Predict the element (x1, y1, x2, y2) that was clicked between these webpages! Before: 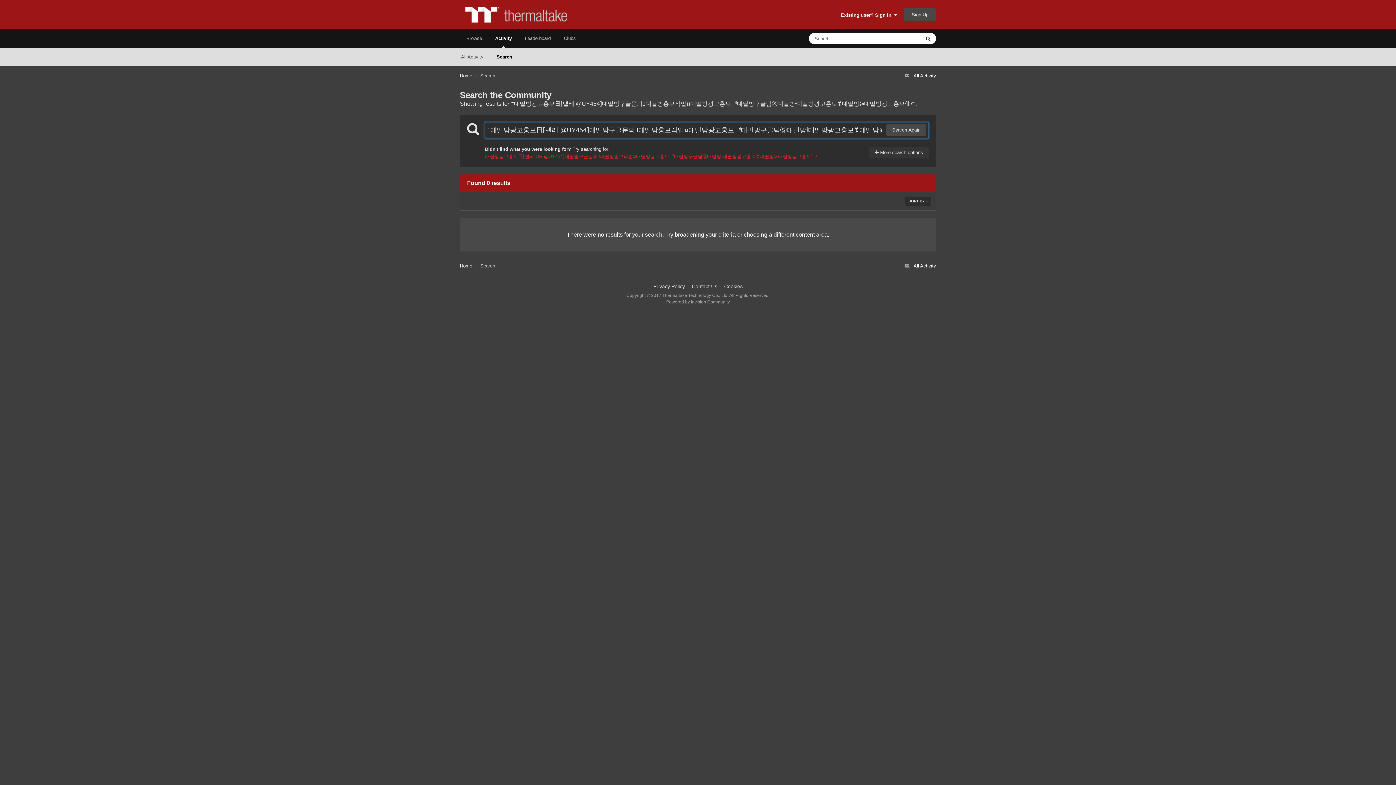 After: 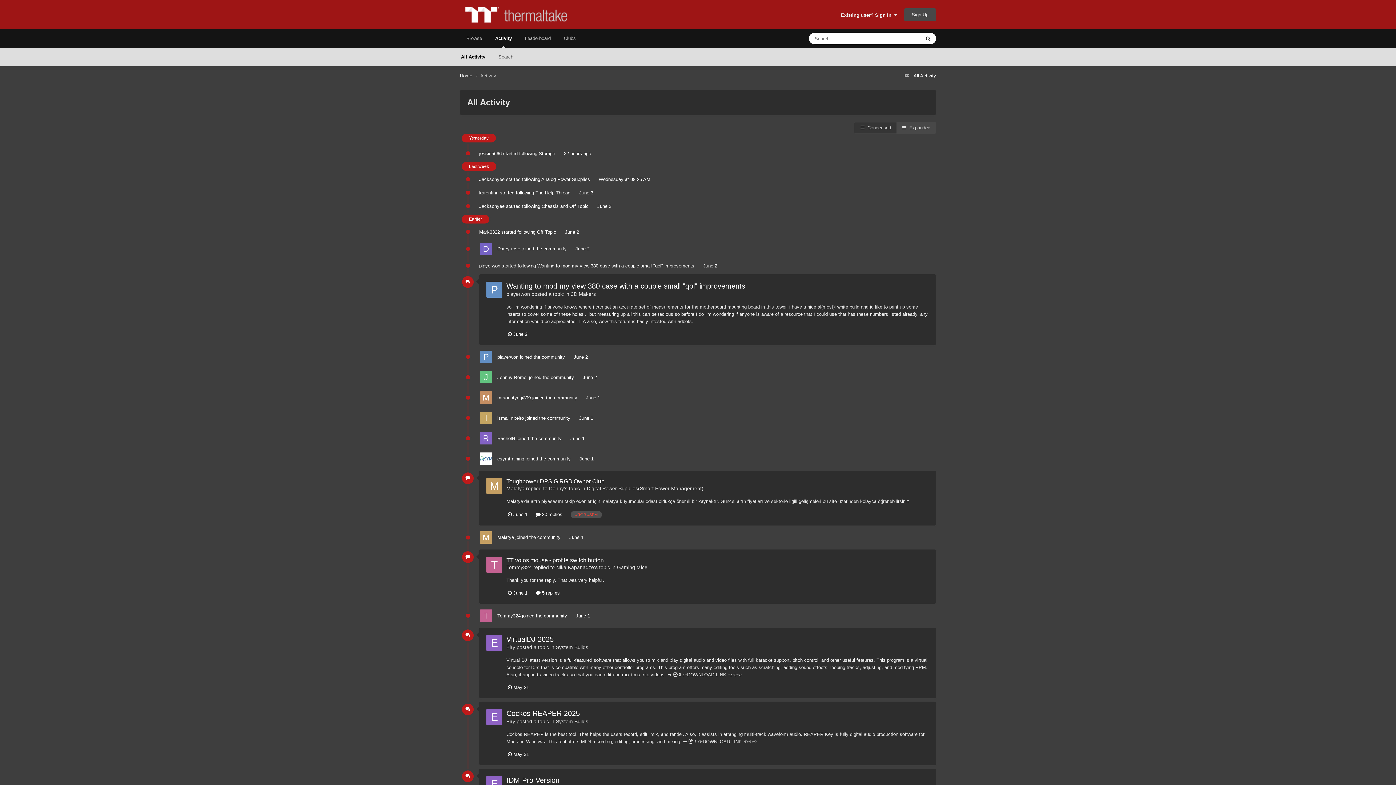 Action: label: All Activity bbox: (454, 48, 490, 66)